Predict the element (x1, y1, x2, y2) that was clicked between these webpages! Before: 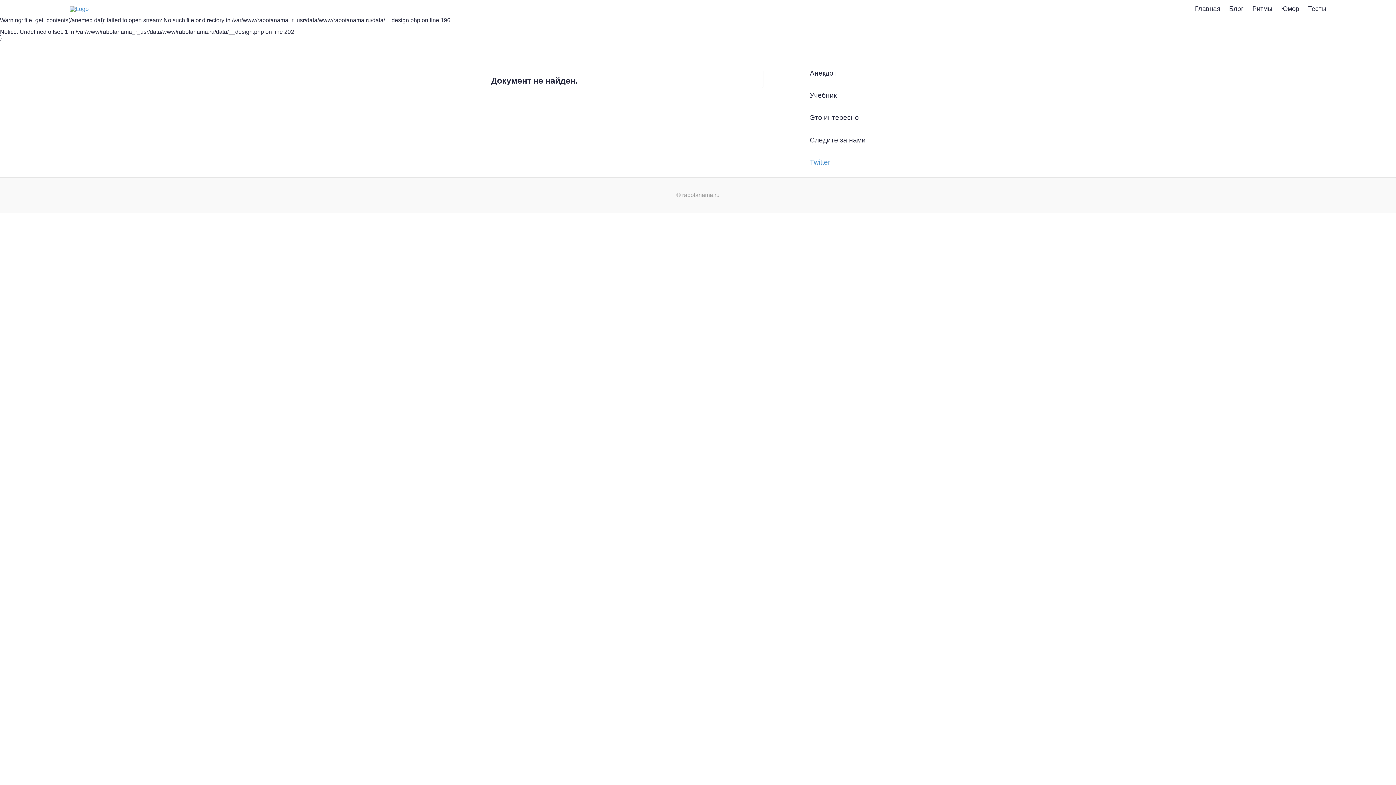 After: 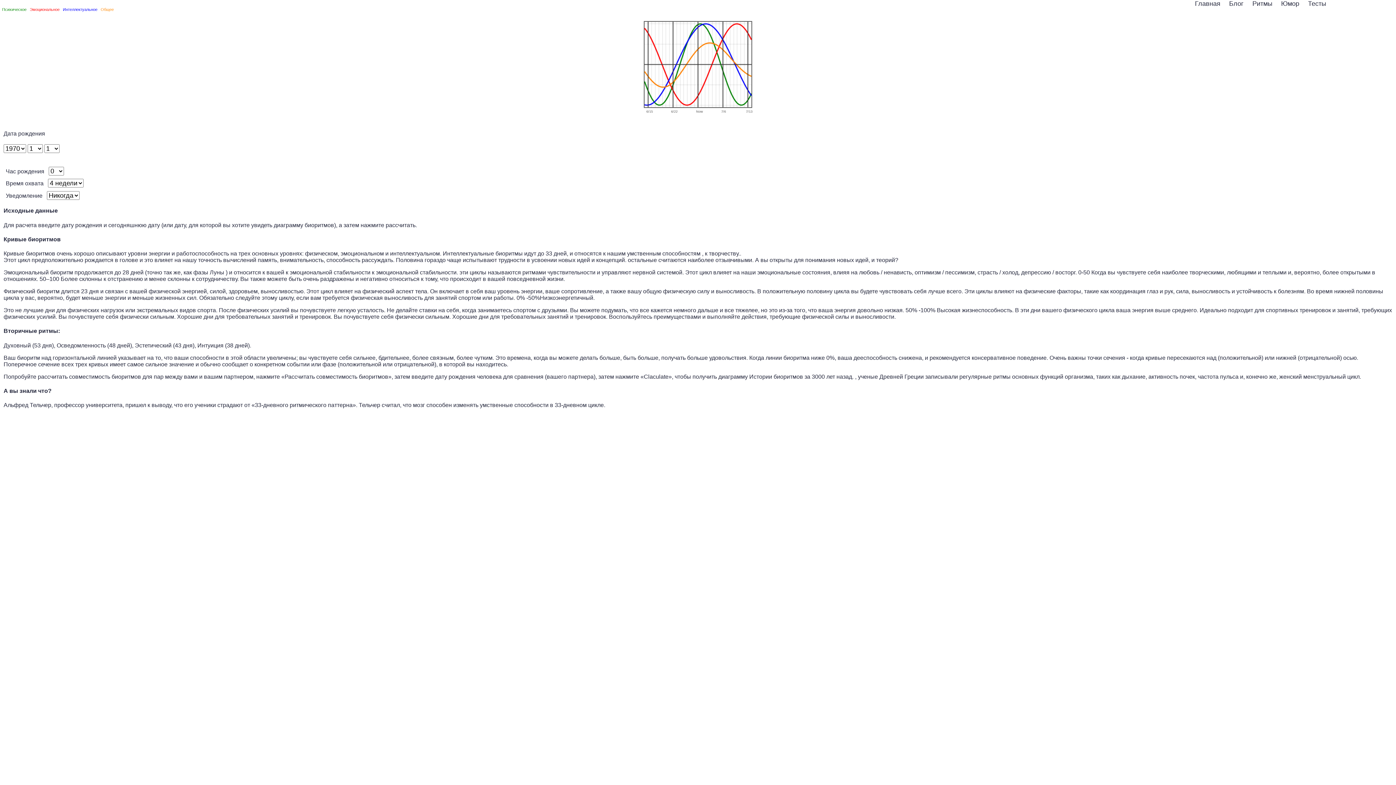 Action: label: Ритмы bbox: (1252, 5, 1272, 12)